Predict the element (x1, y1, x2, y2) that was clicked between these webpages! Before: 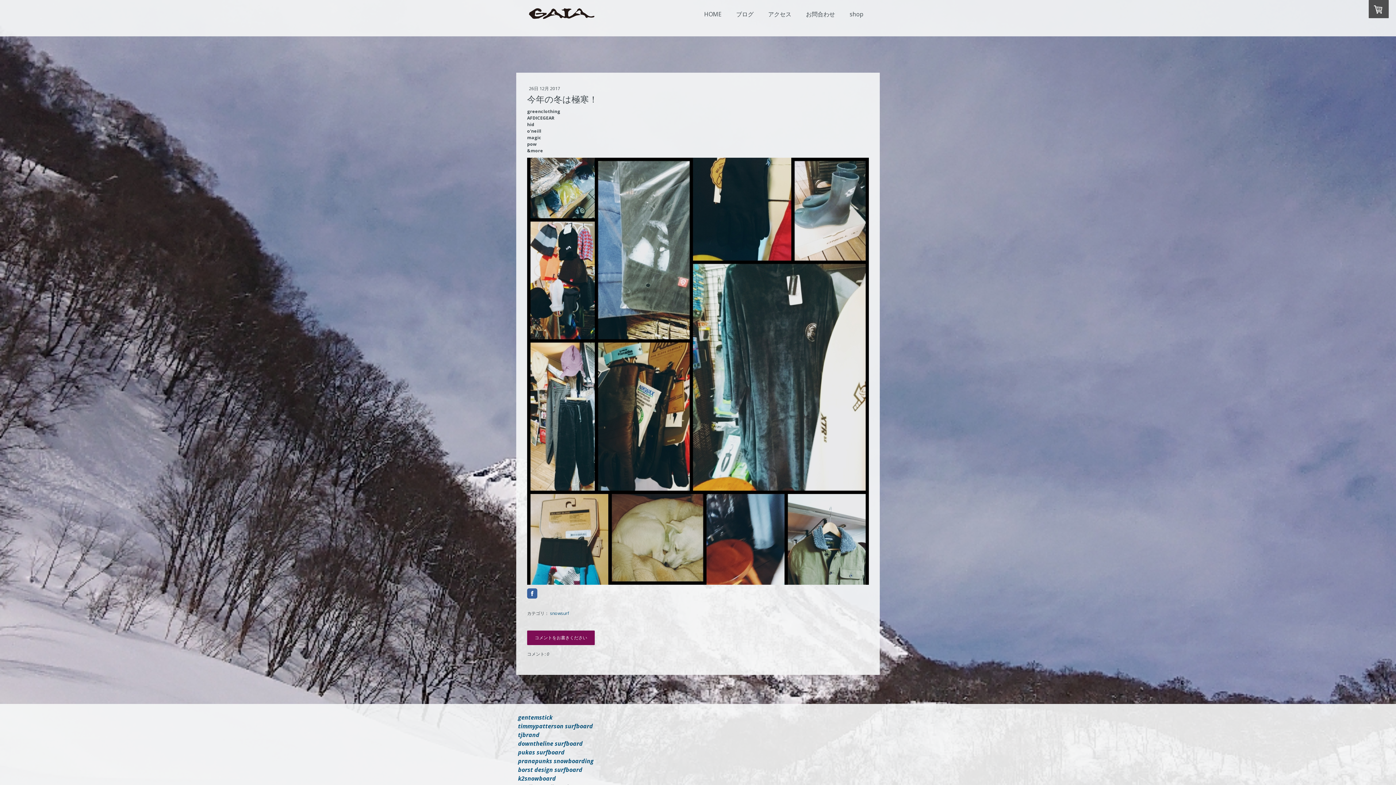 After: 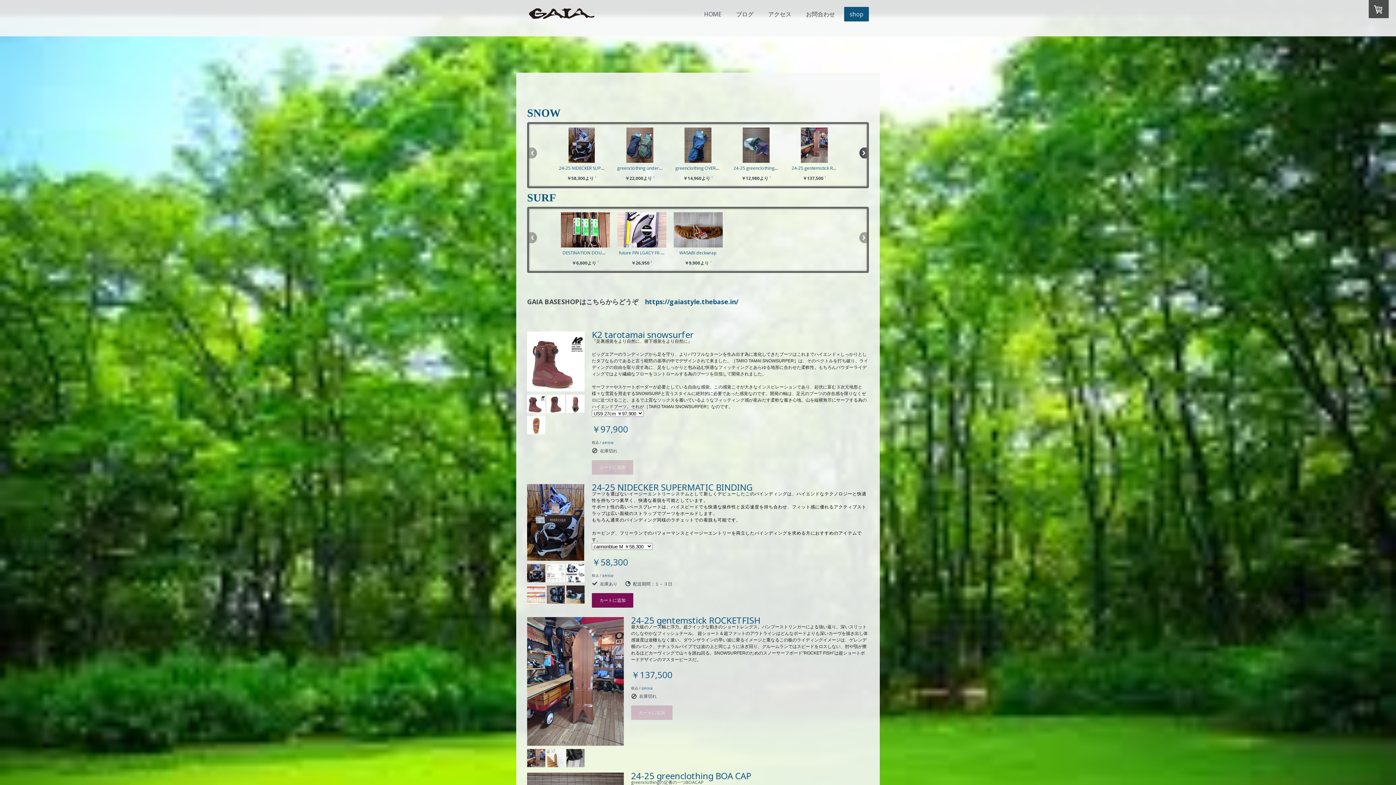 Action: bbox: (844, 6, 869, 21) label: shop